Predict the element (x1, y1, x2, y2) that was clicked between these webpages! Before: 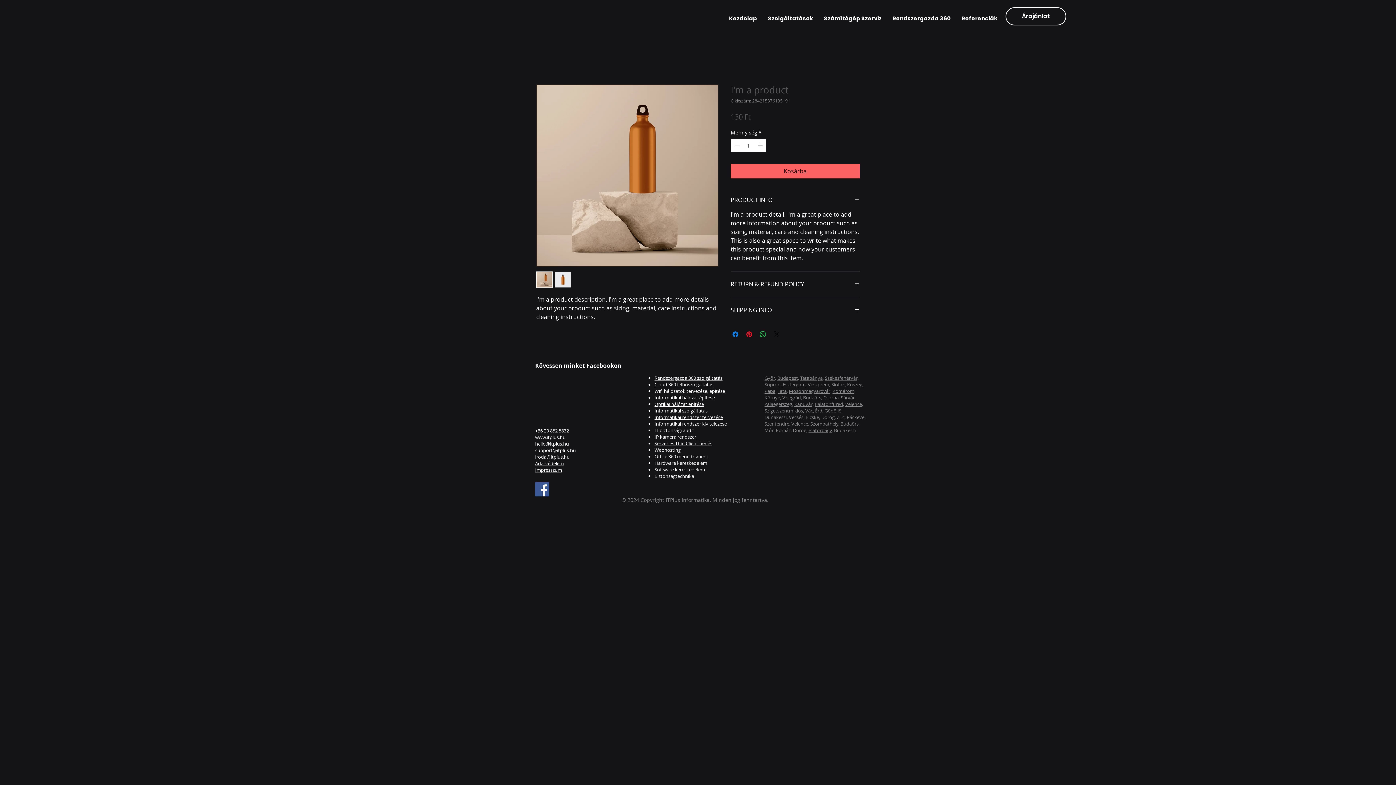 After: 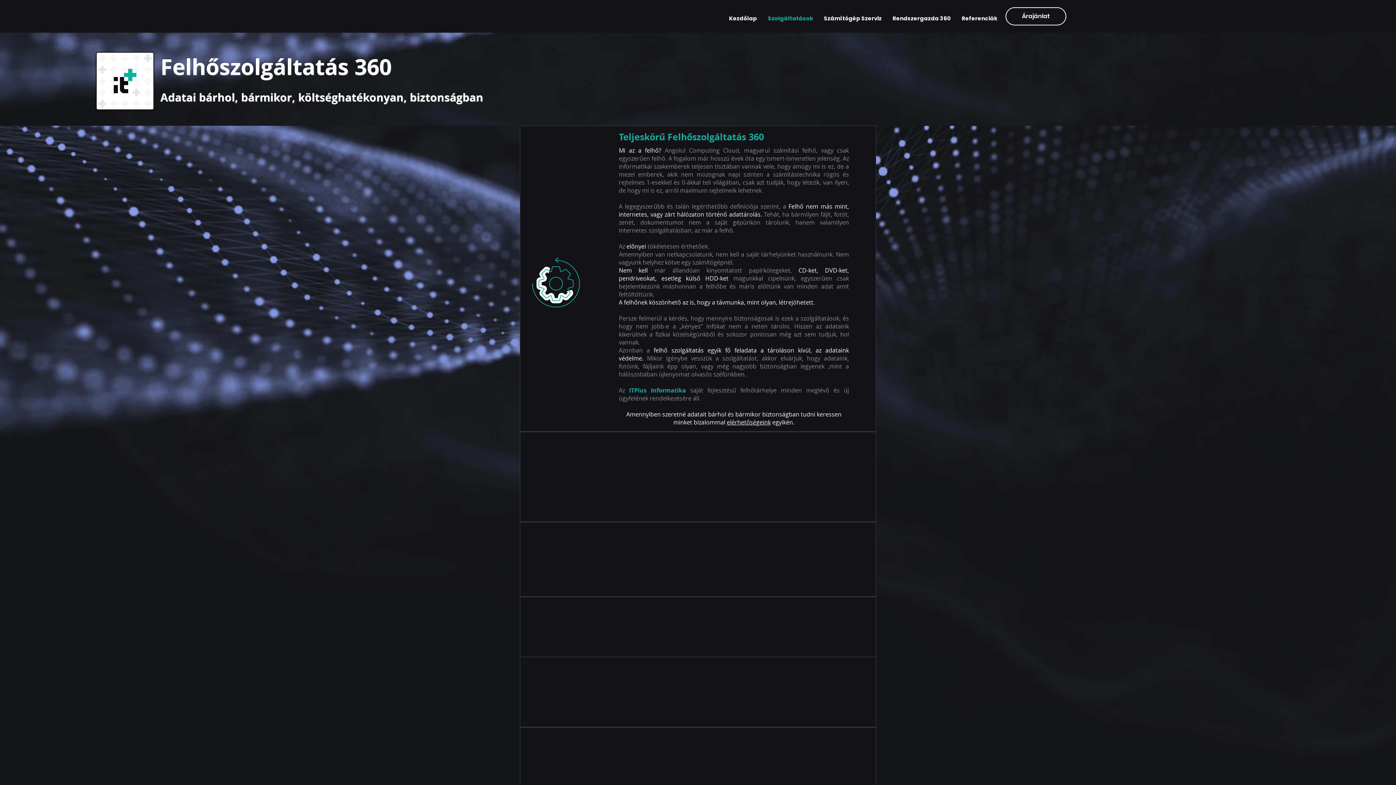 Action: label: Cloud 360 felhőszolgáltatás bbox: (654, 381, 713, 388)